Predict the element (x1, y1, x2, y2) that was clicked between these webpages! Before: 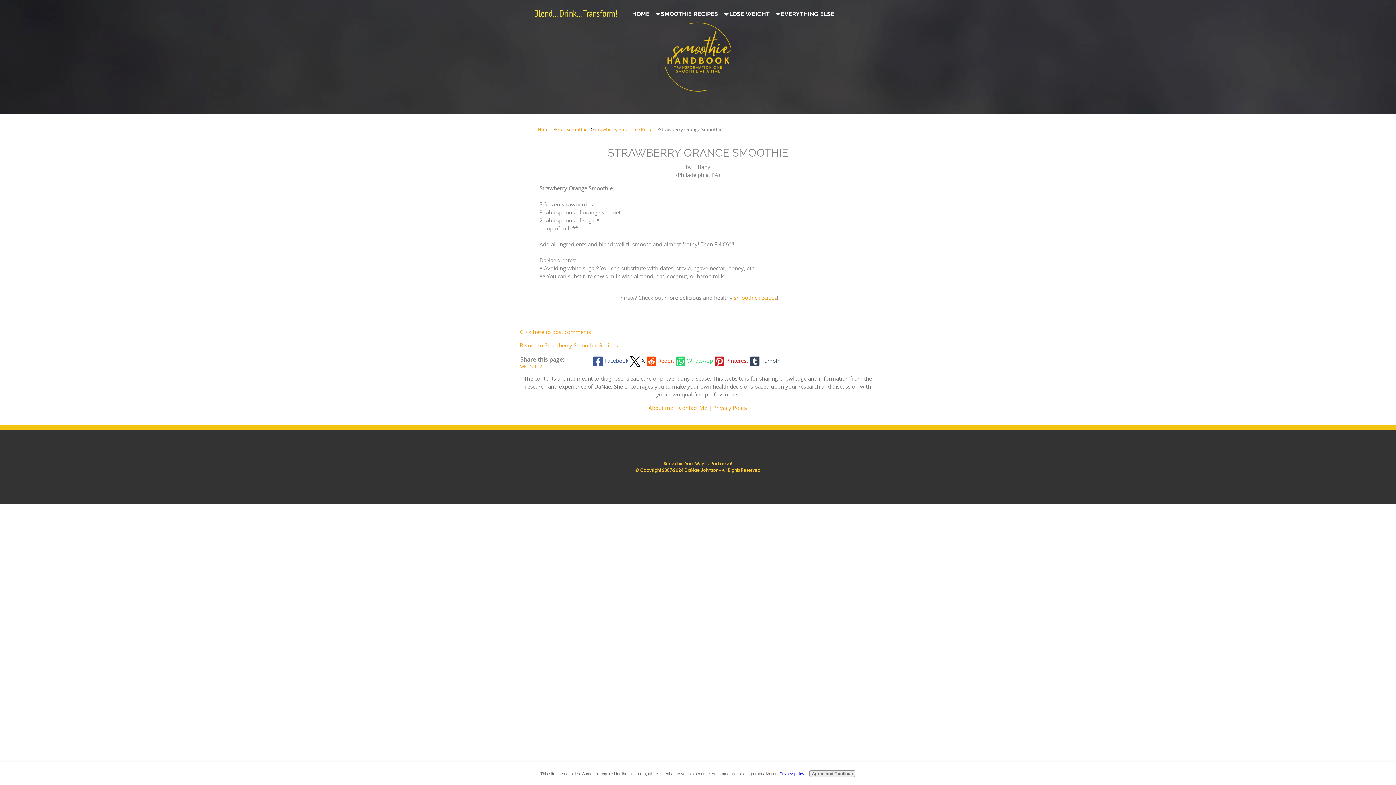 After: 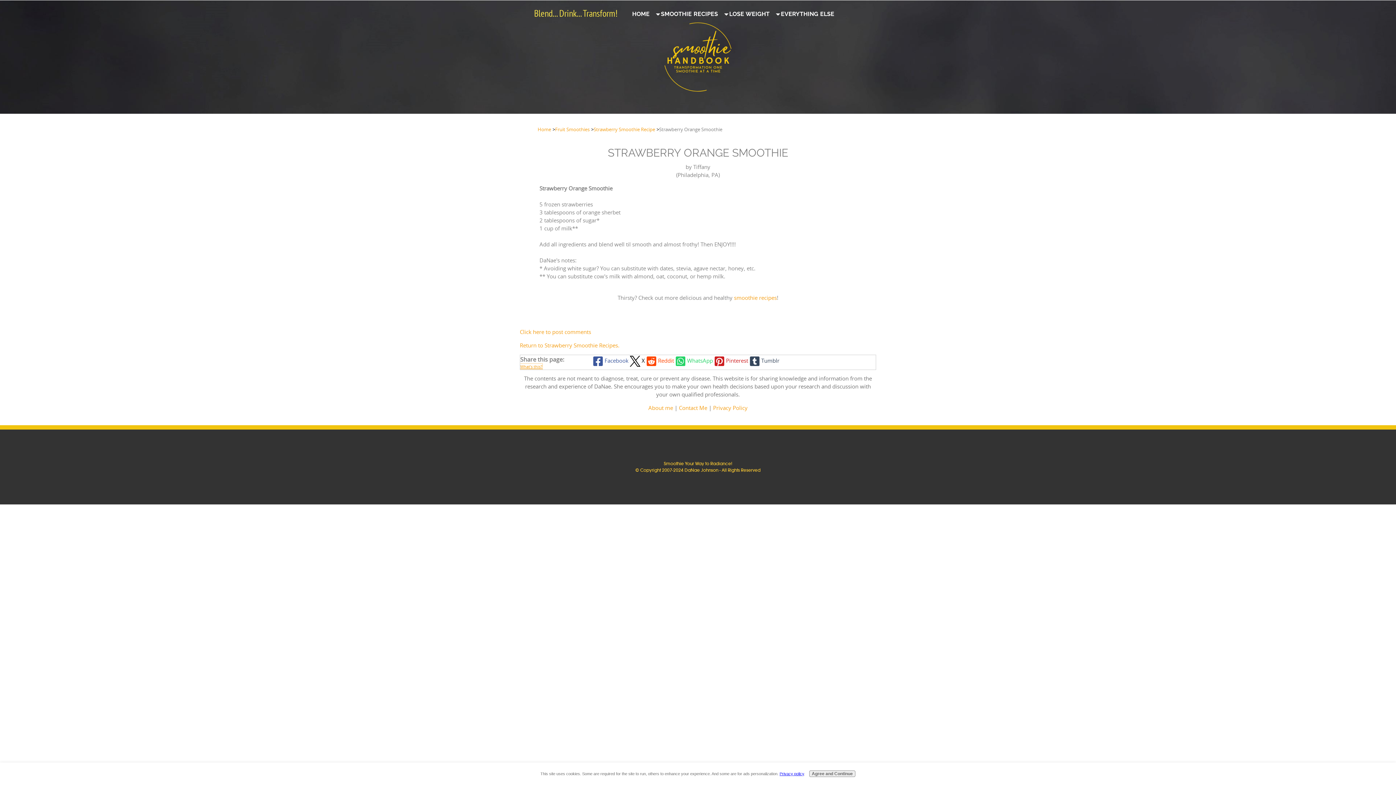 Action: label: What’s this? bbox: (520, 364, 542, 369)